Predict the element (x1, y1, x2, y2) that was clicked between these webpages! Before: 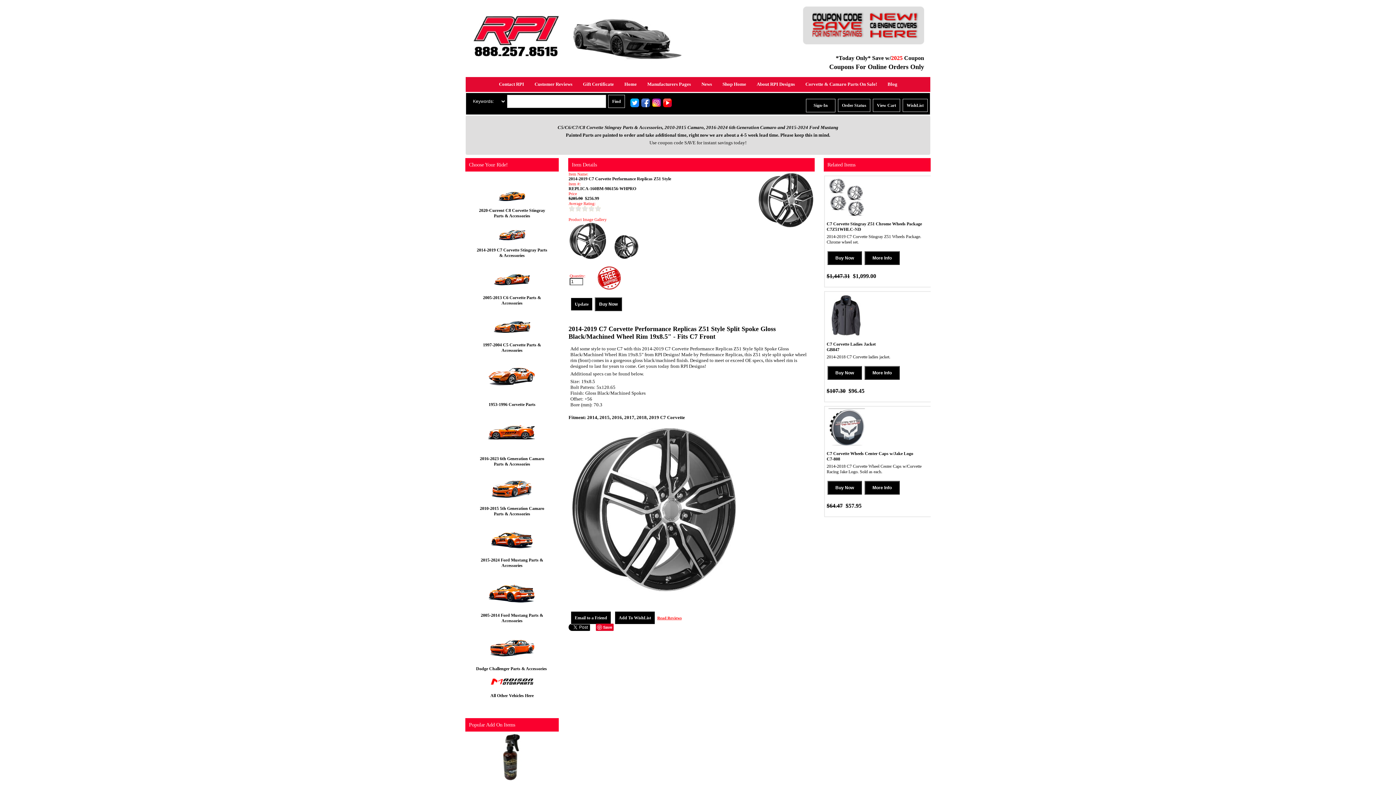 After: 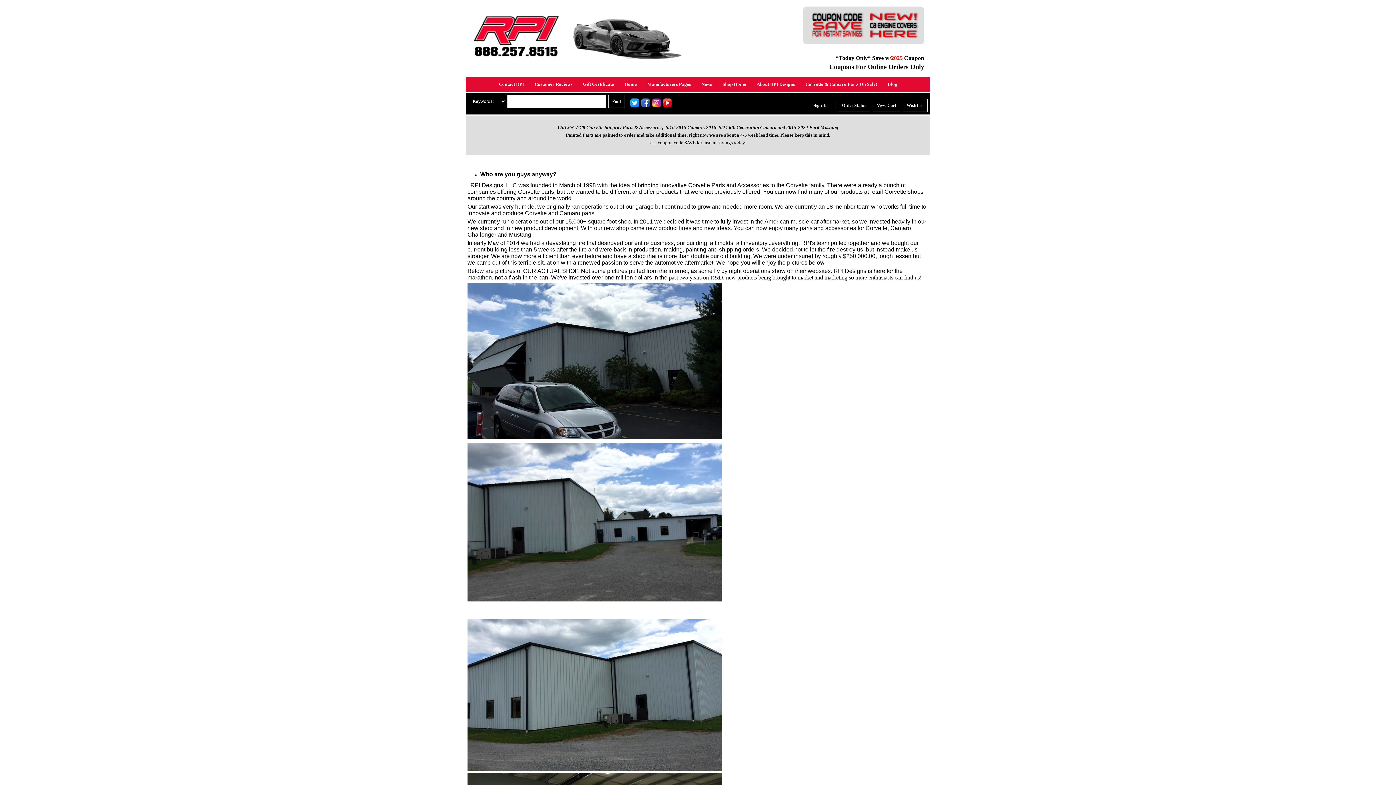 Action: label: About RPI Designs bbox: (751, 77, 800, 90)